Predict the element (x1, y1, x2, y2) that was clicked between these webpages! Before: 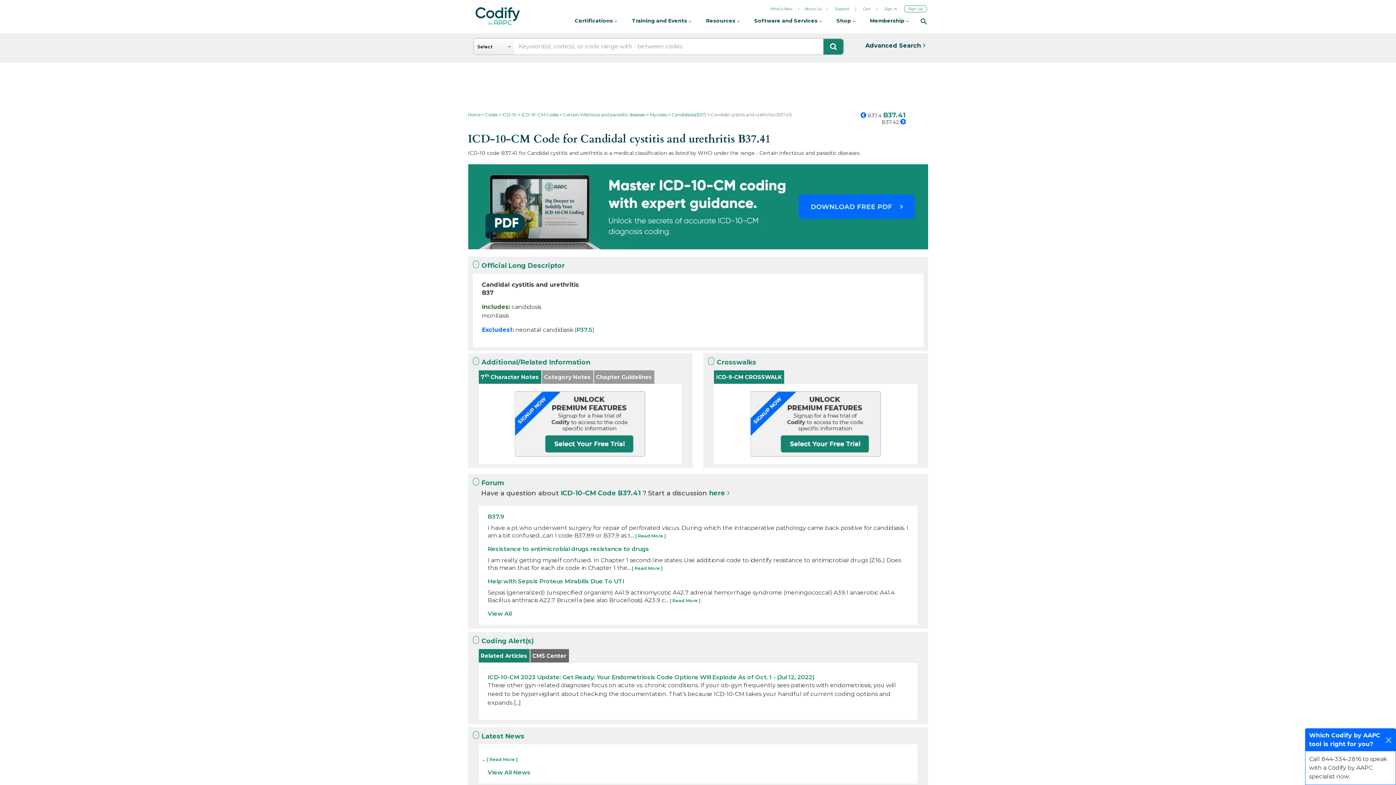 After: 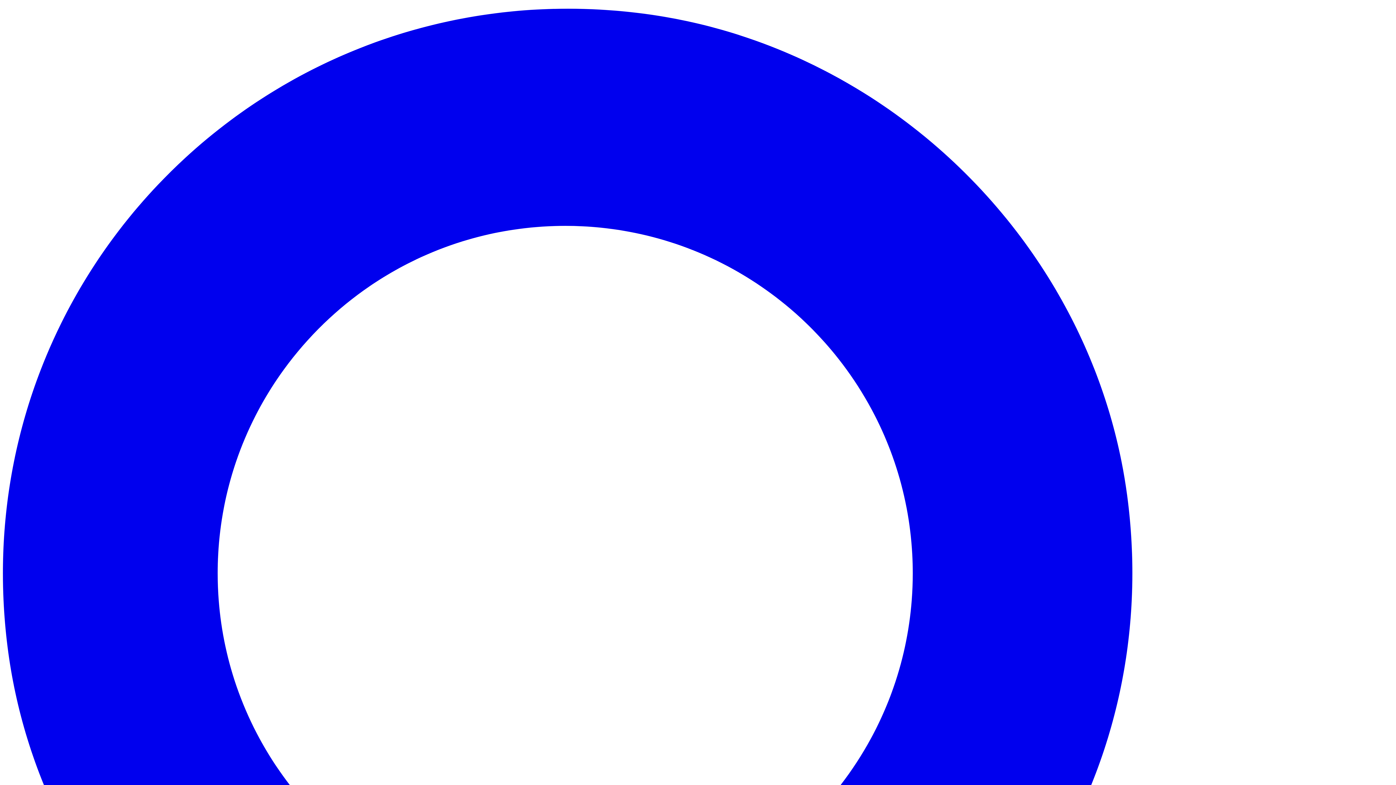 Action: bbox: (834, 5, 849, 12) label: Support